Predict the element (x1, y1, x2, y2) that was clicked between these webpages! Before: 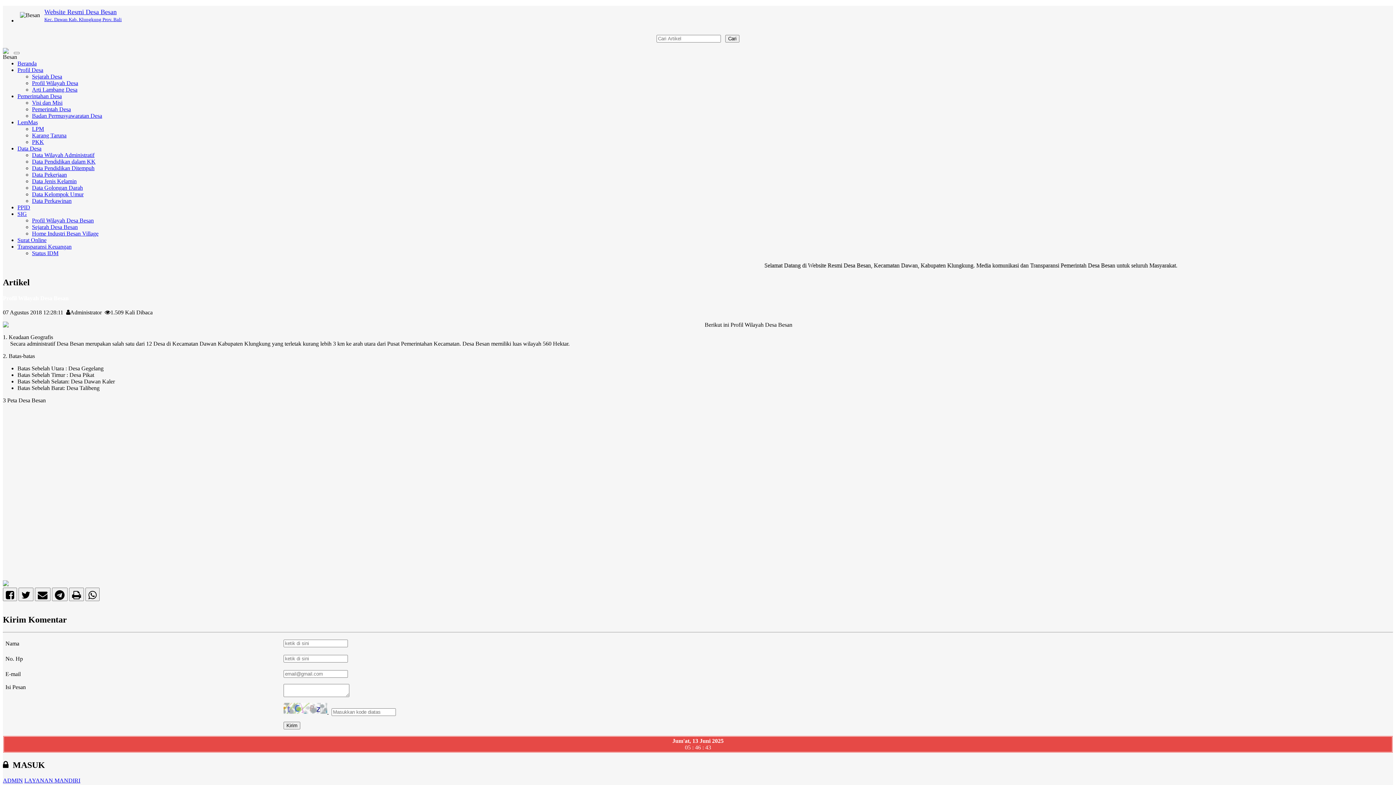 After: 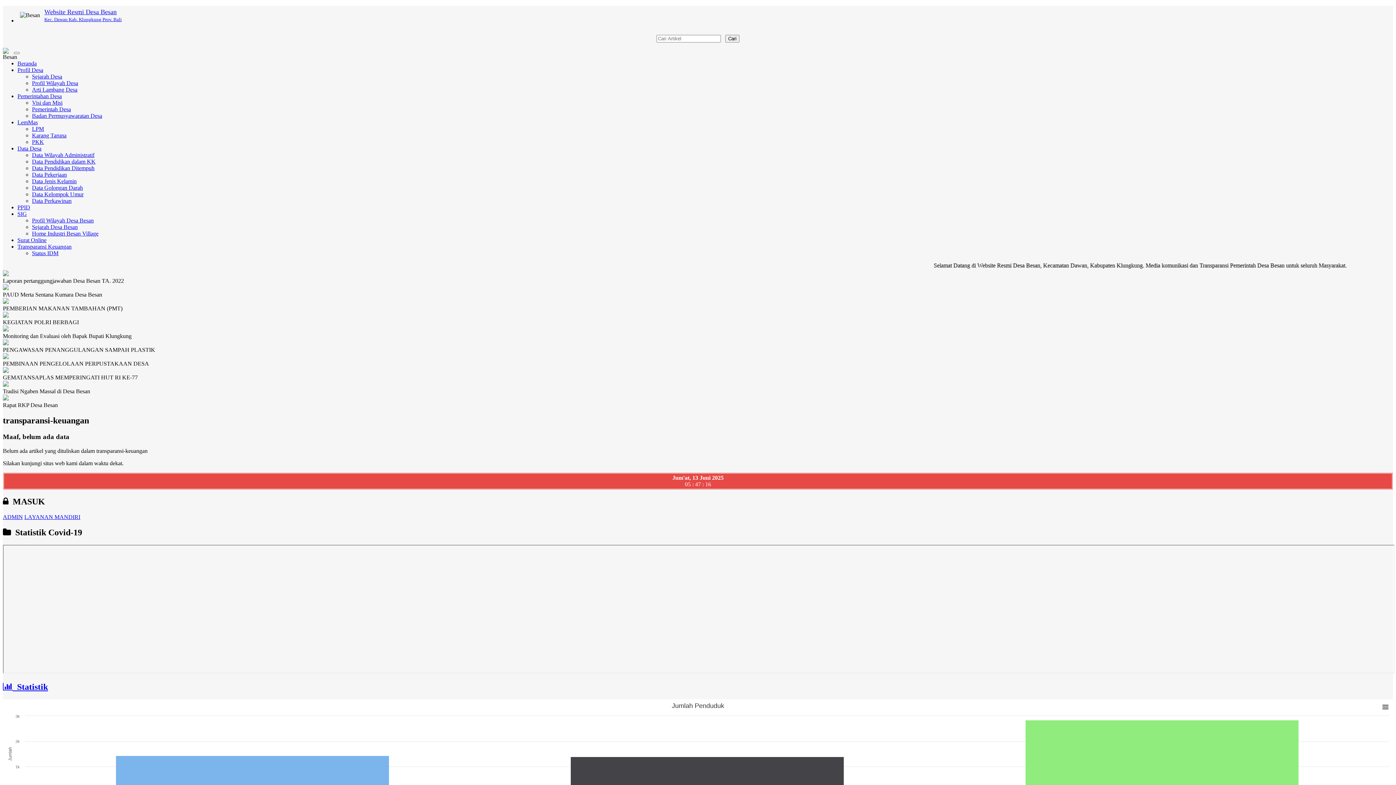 Action: label: Transparansi Keuangan bbox: (17, 243, 71, 249)